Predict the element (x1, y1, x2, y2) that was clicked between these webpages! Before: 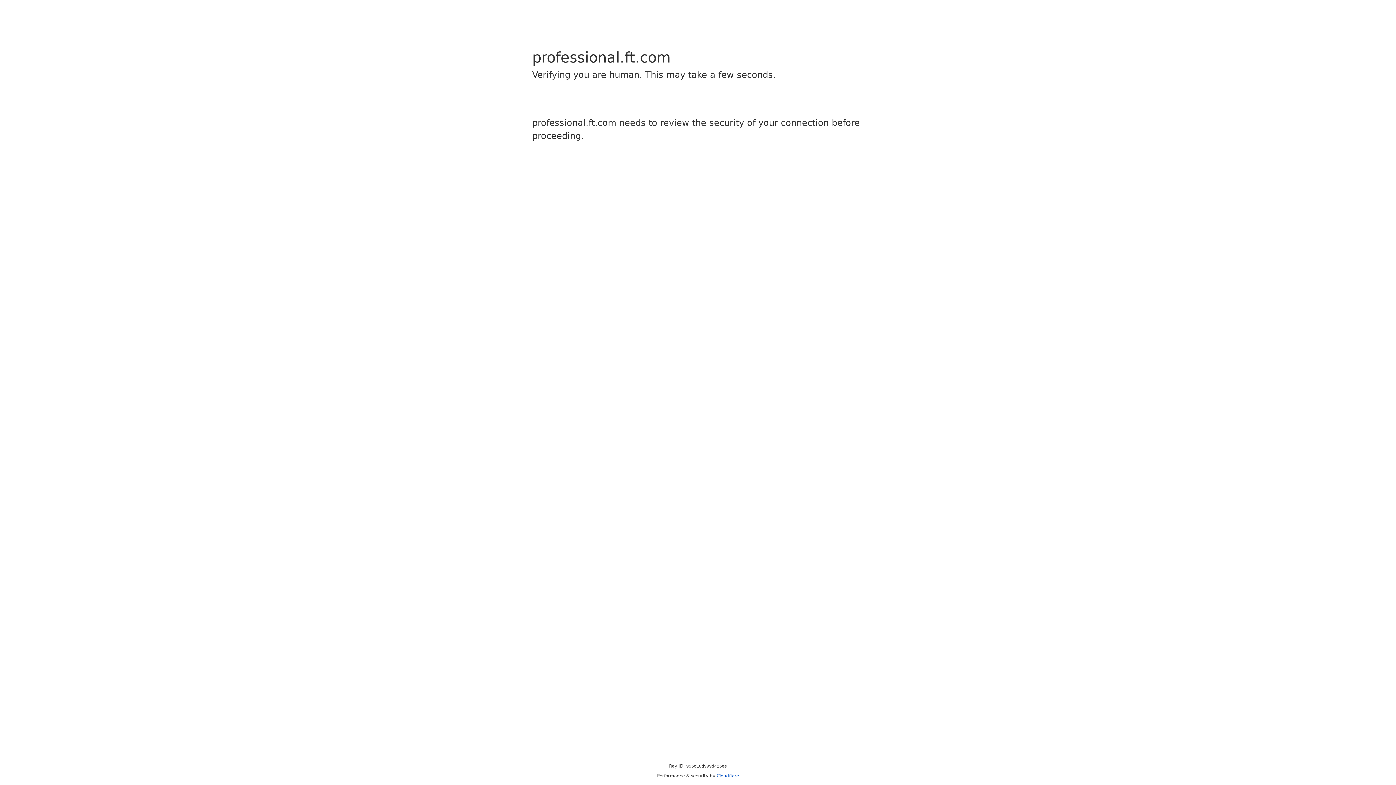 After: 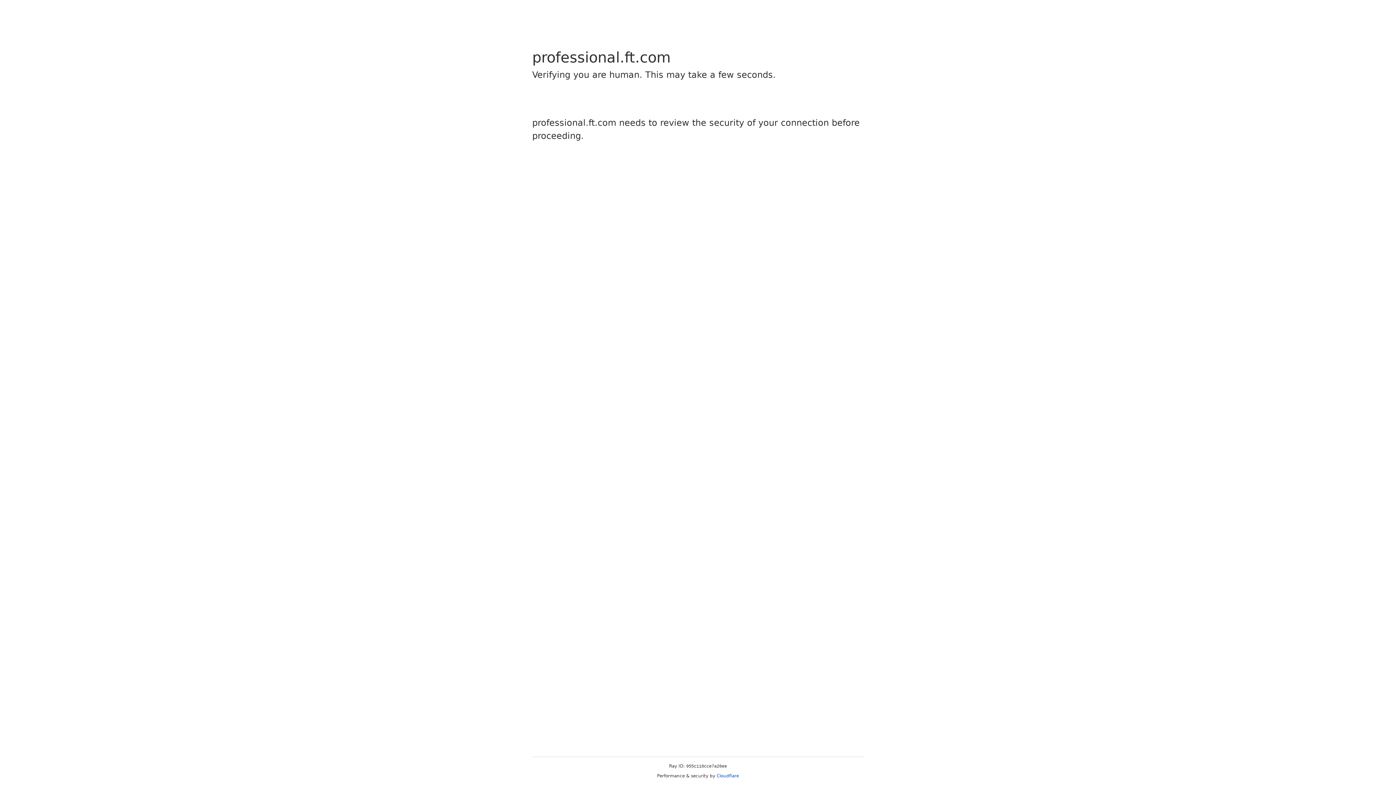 Action: label: Cloudflare bbox: (716, 773, 739, 778)